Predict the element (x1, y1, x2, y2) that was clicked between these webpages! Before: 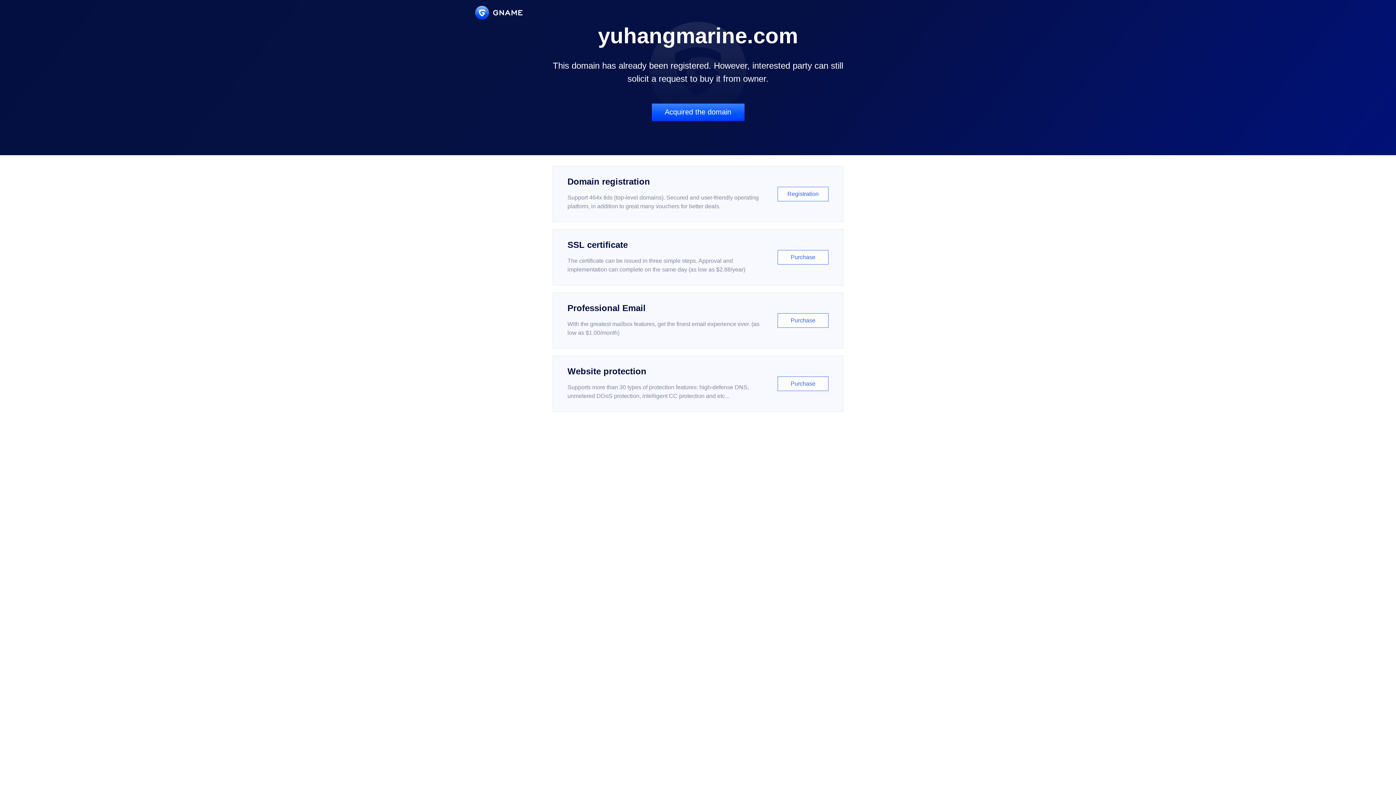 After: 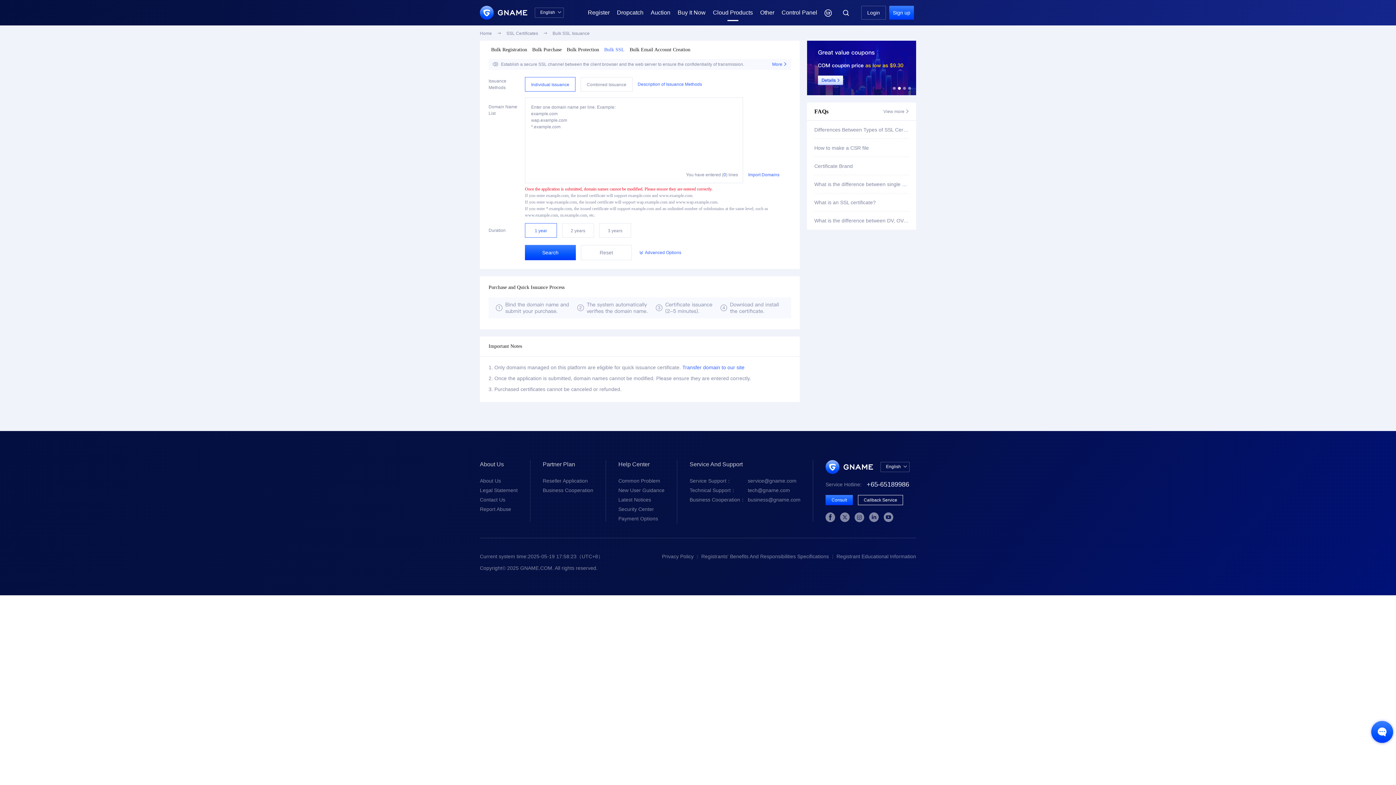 Action: bbox: (552, 229, 843, 285) label: SSL certificate

The certificate can be issued in three simple steps. Approval and implementation can complete on the same day (as low as $2.88/year)

Purchase